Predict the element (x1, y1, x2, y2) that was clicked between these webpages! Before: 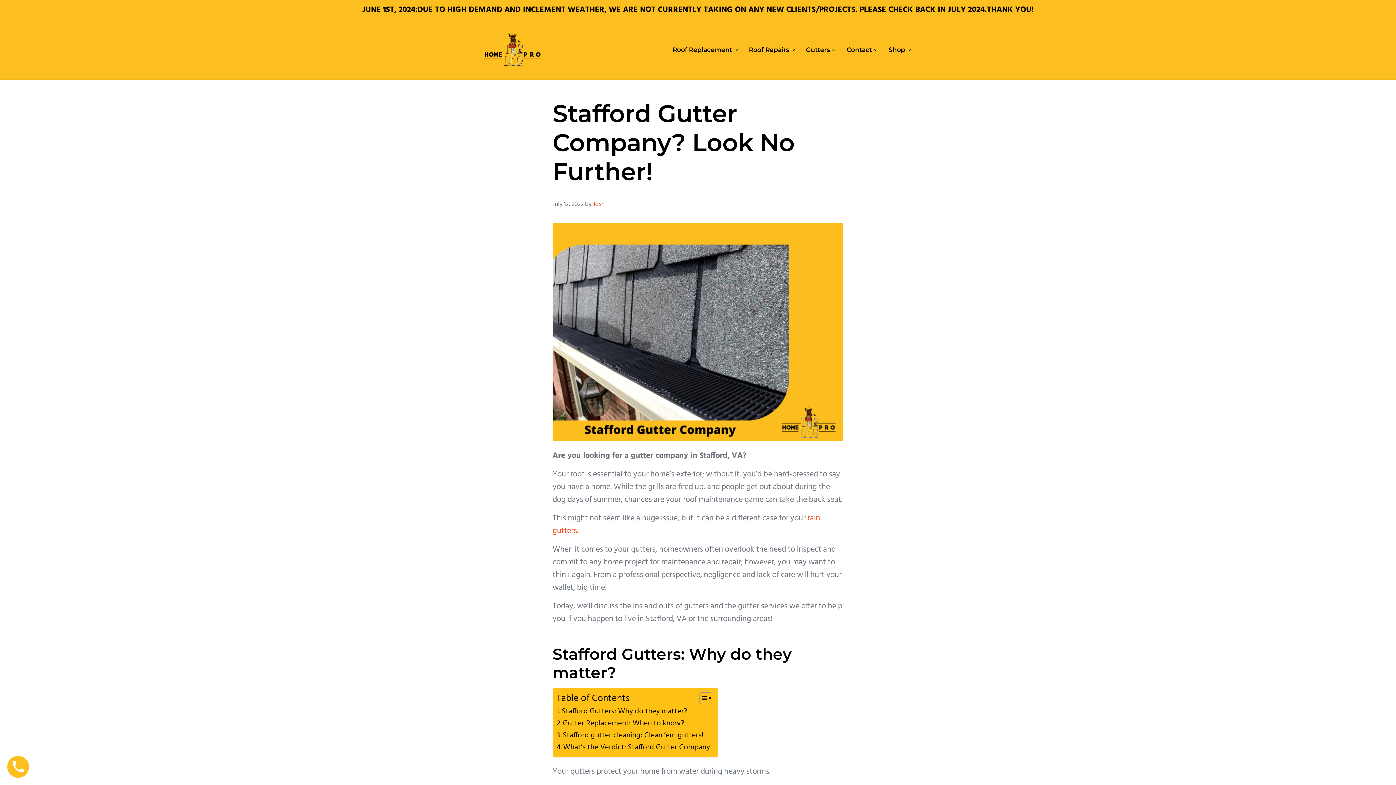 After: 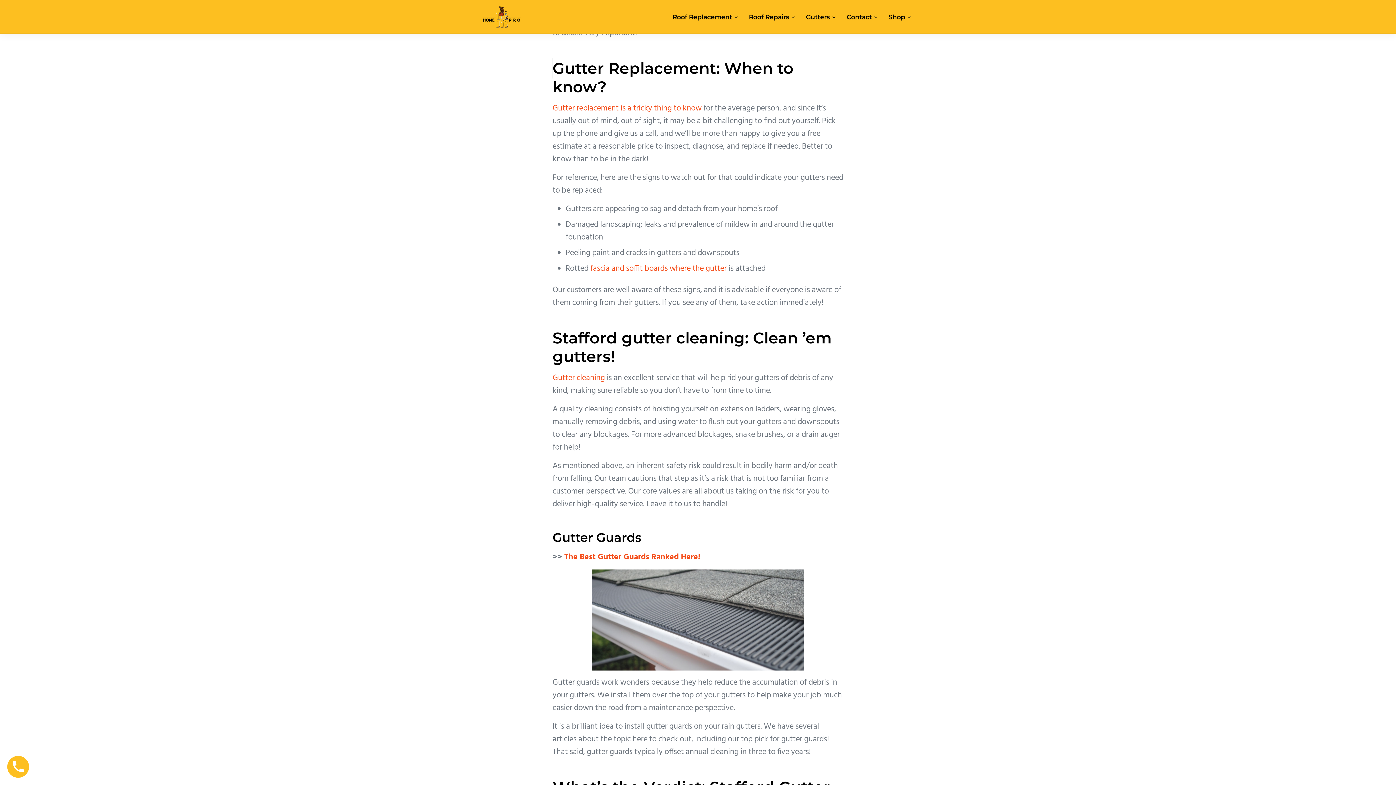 Action: label: Gutter Replacement: When to know? bbox: (556, 717, 684, 729)